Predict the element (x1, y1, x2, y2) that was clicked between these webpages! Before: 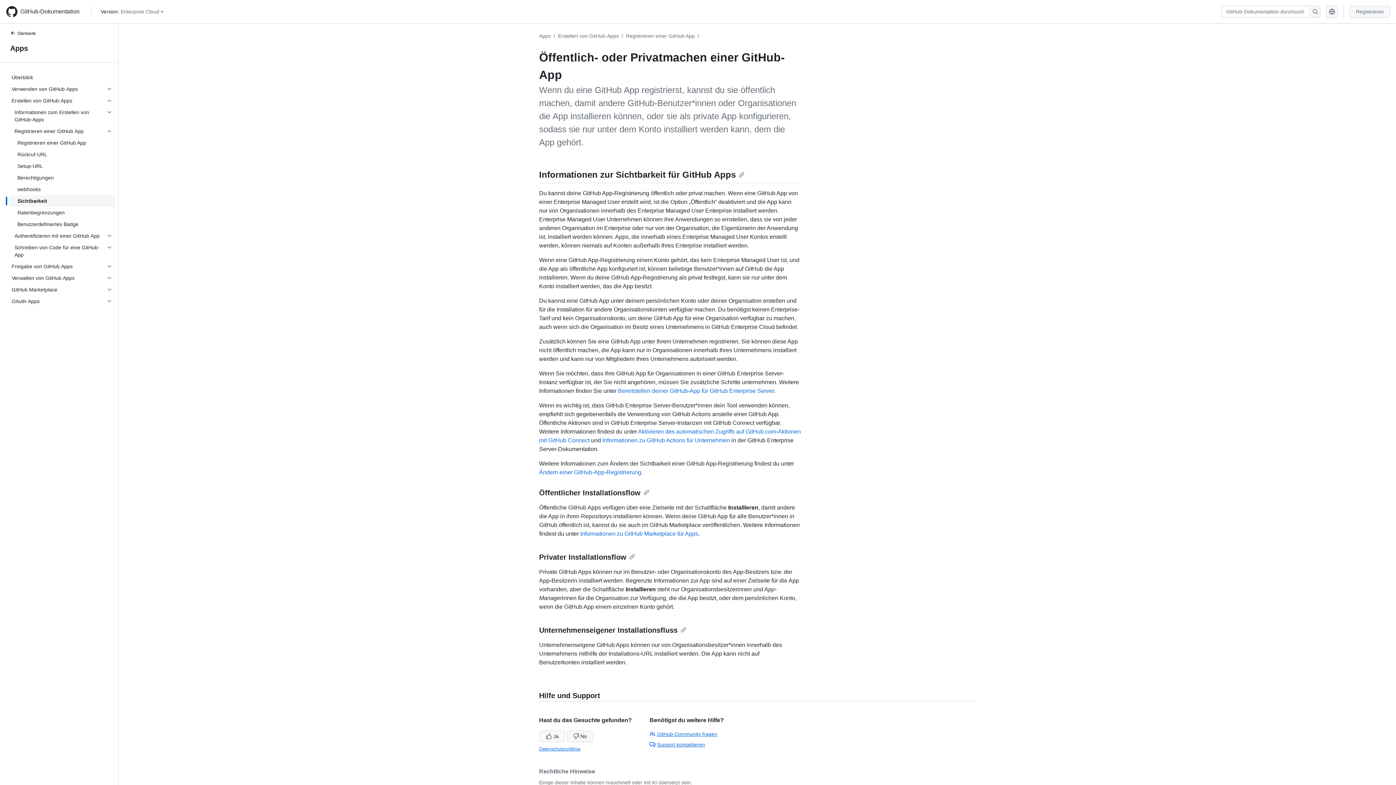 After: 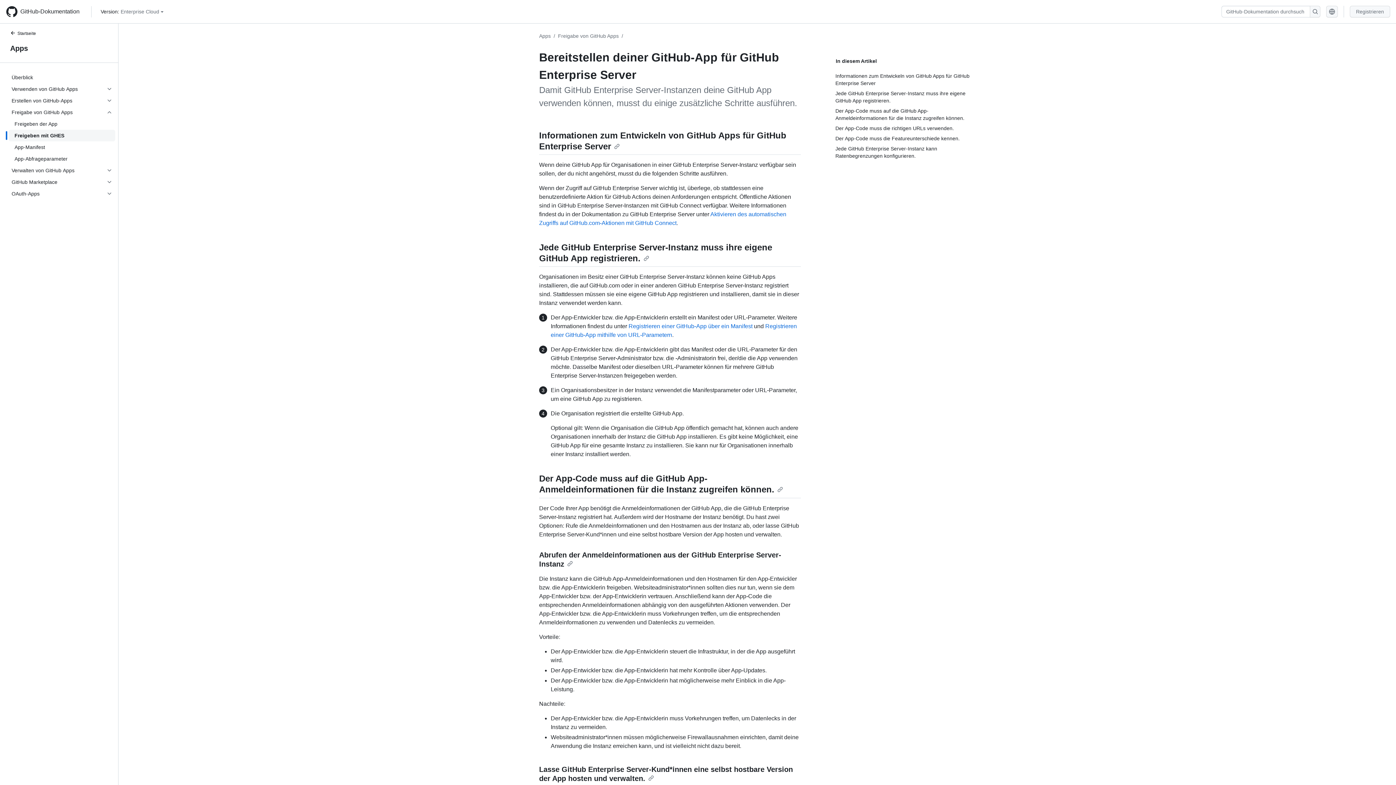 Action: label: Bereitstellen deiner GitHub-App für GitHub Enterprise Server bbox: (618, 388, 774, 394)